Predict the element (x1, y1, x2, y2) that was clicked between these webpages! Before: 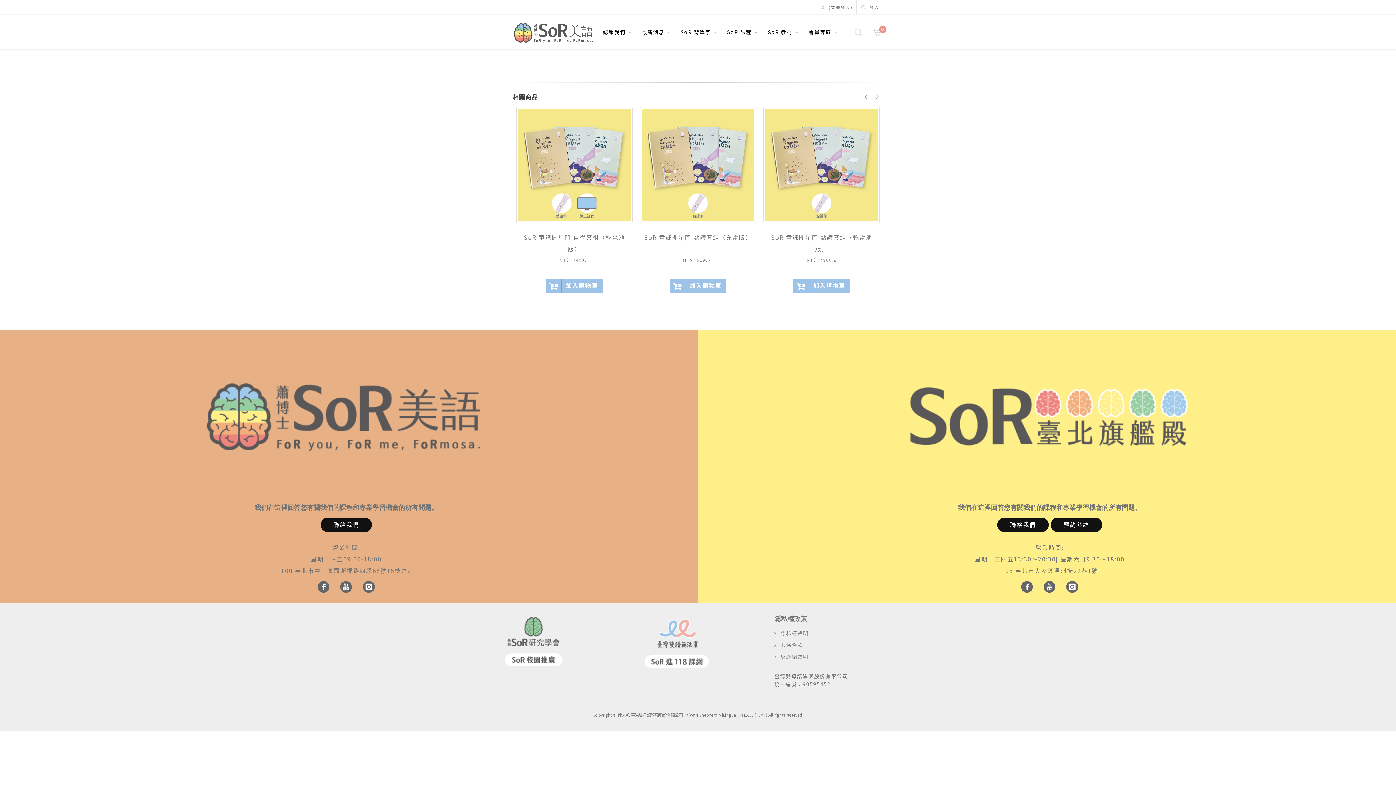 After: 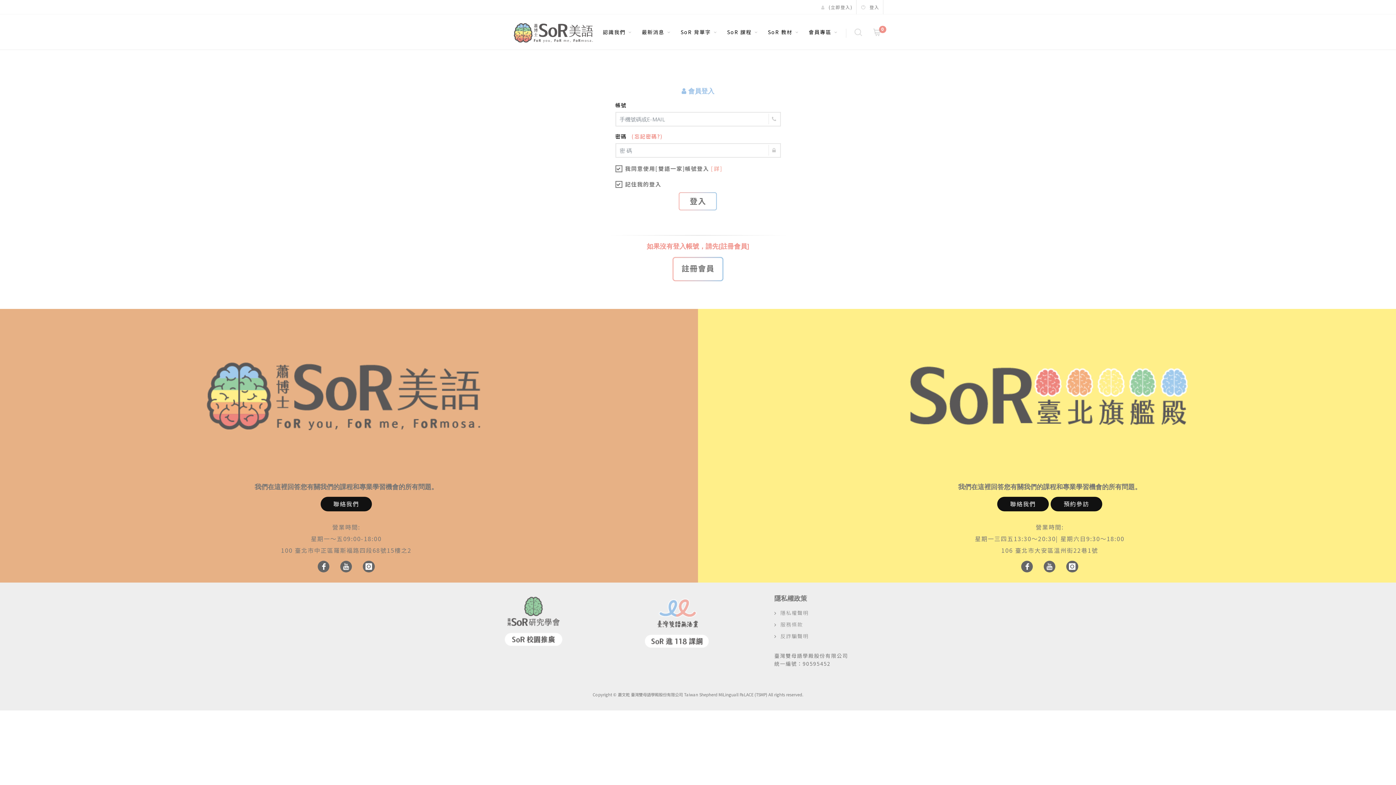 Action: label:  (立即登入) bbox: (817, 0, 856, 14)